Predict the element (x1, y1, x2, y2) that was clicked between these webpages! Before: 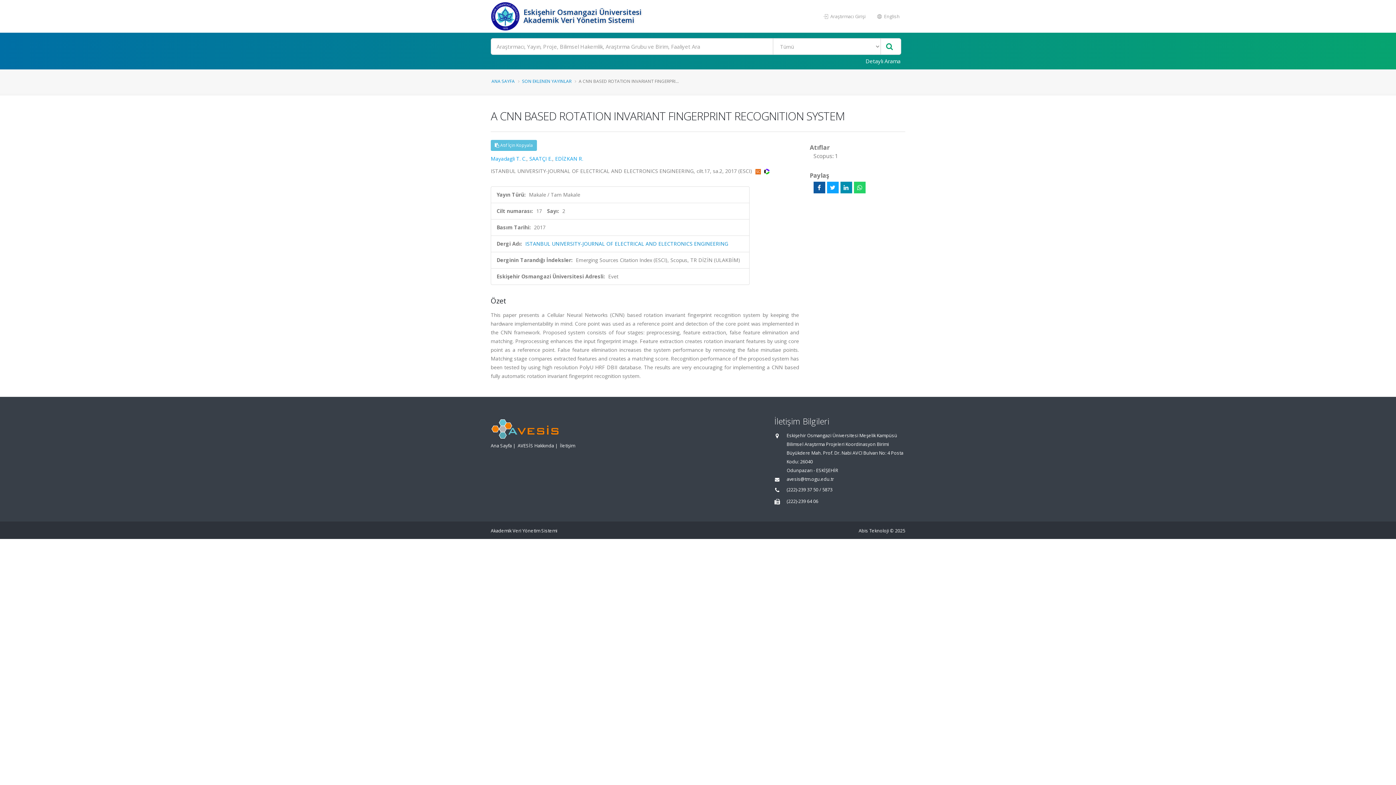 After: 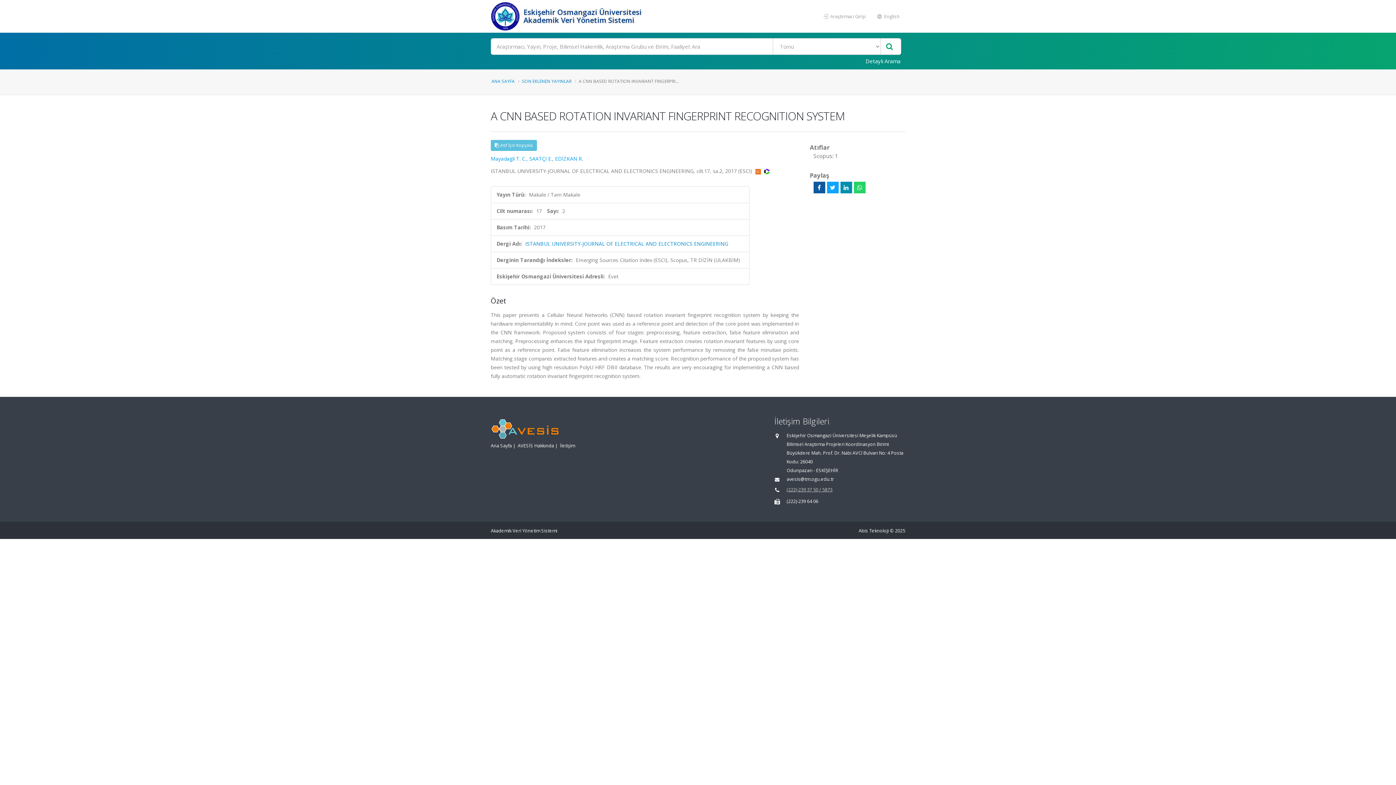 Action: bbox: (786, 486, 832, 493) label: (222)-239 37 50 / 5873